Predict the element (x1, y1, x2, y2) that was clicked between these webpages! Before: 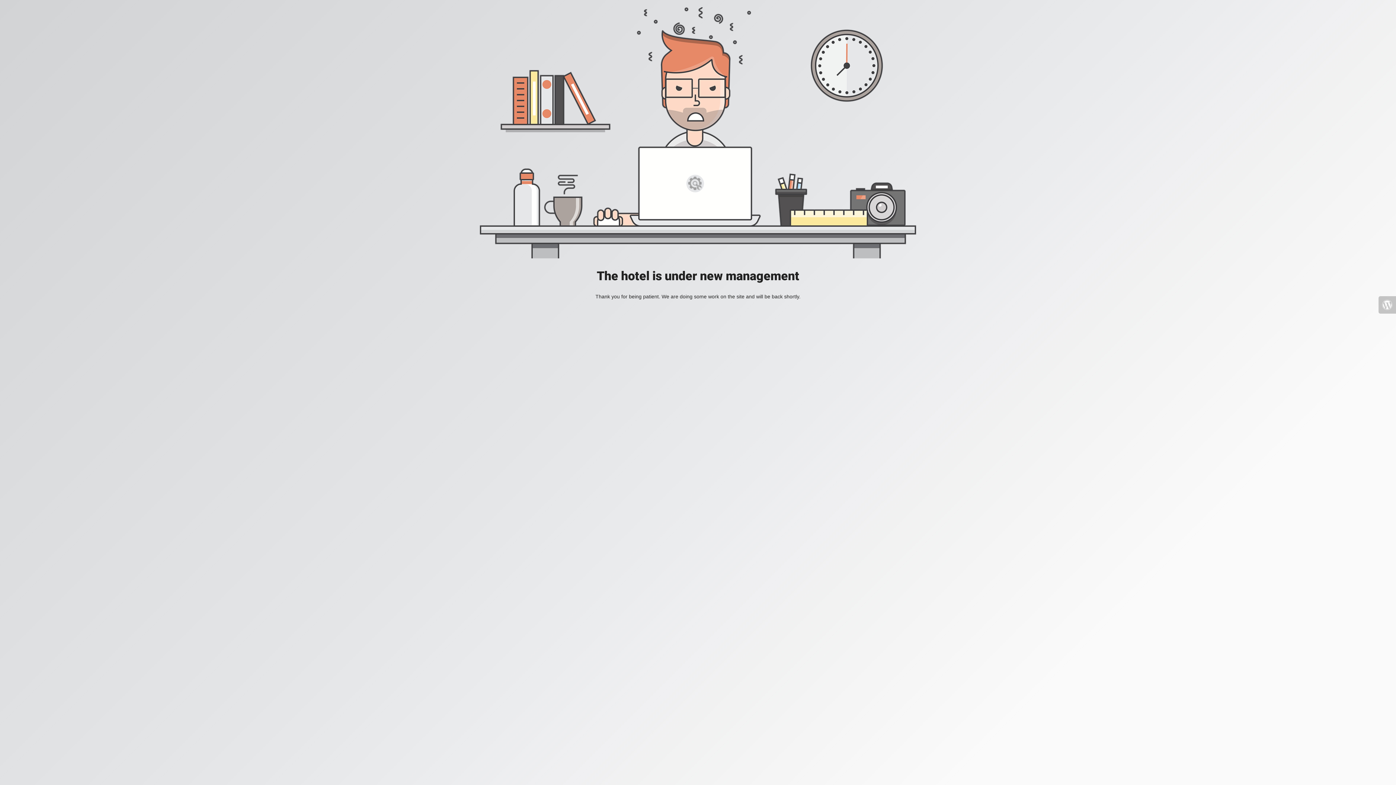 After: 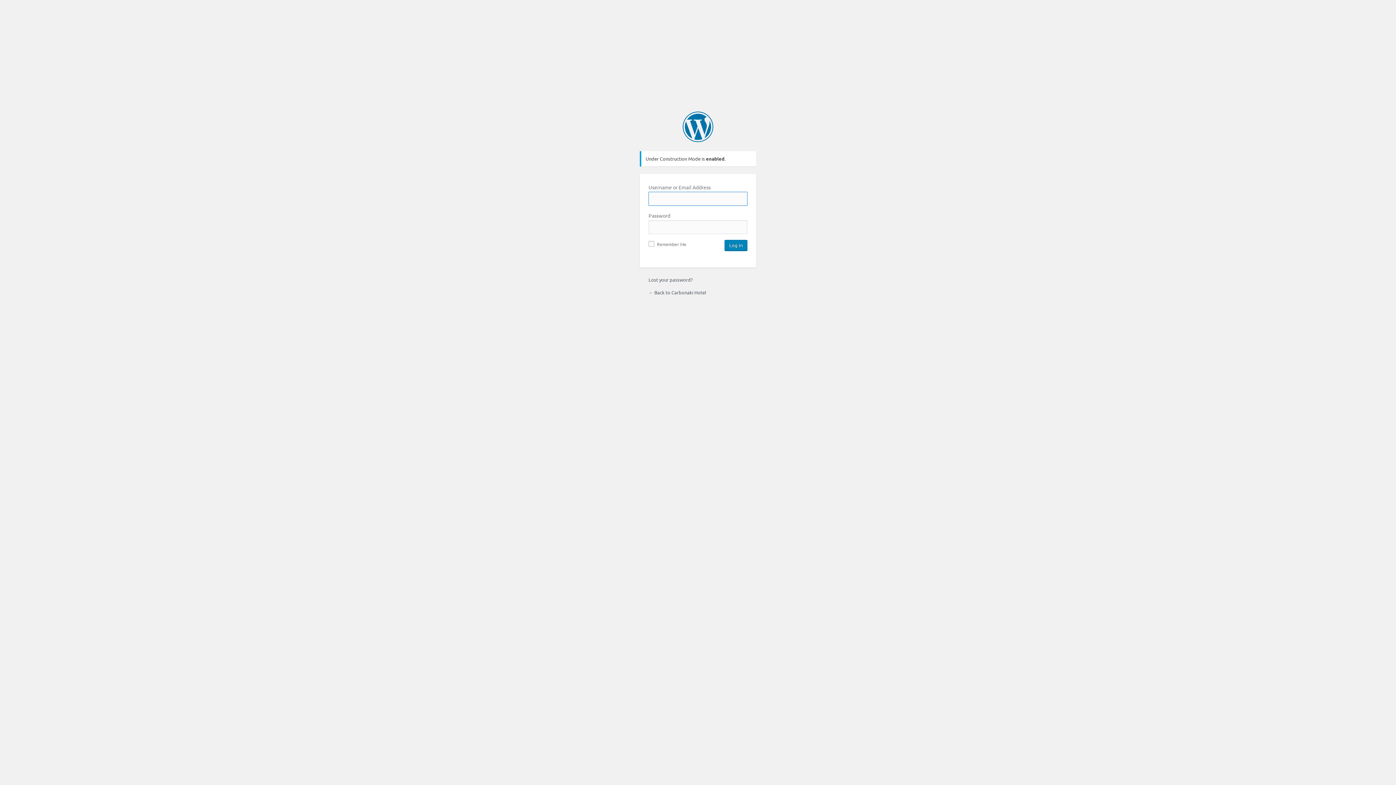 Action: bbox: (1378, 296, 1396, 313)